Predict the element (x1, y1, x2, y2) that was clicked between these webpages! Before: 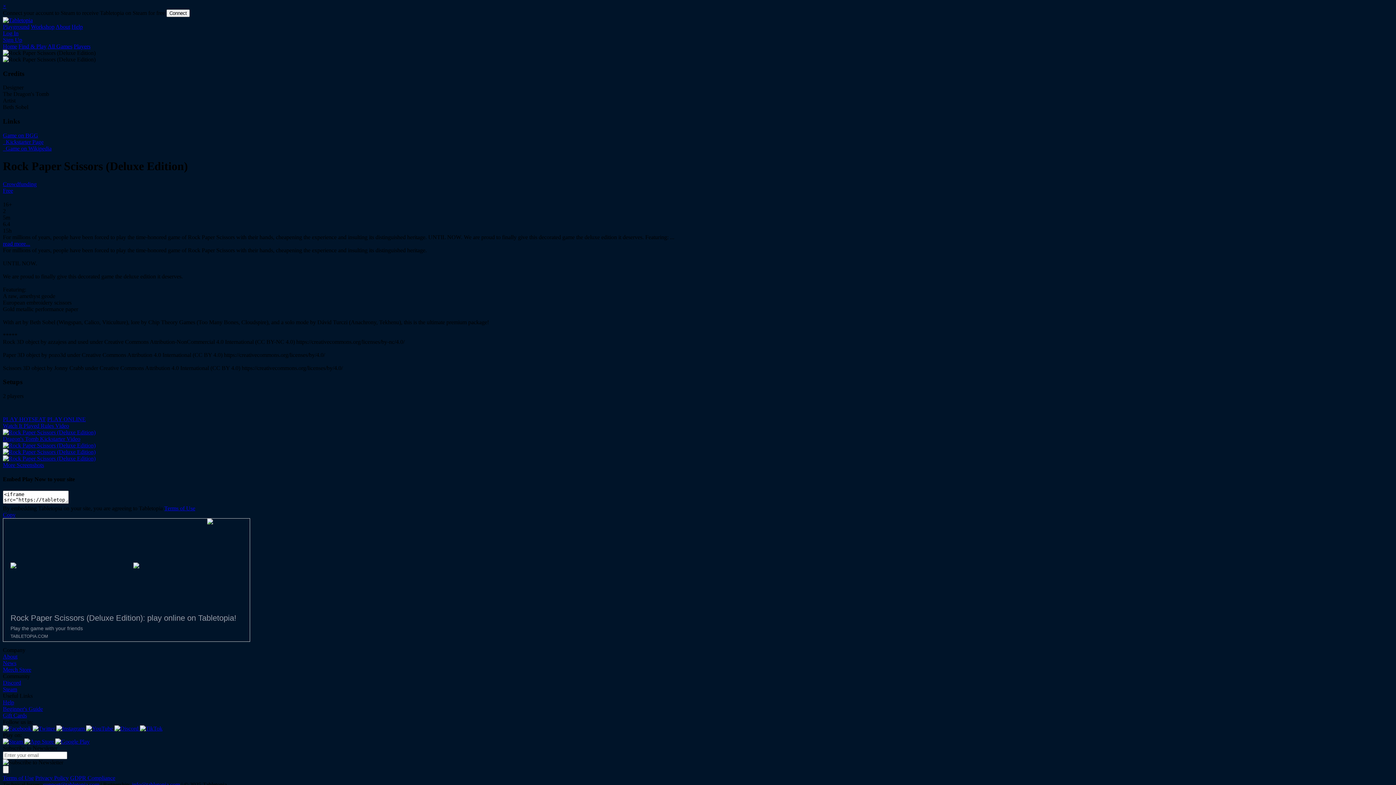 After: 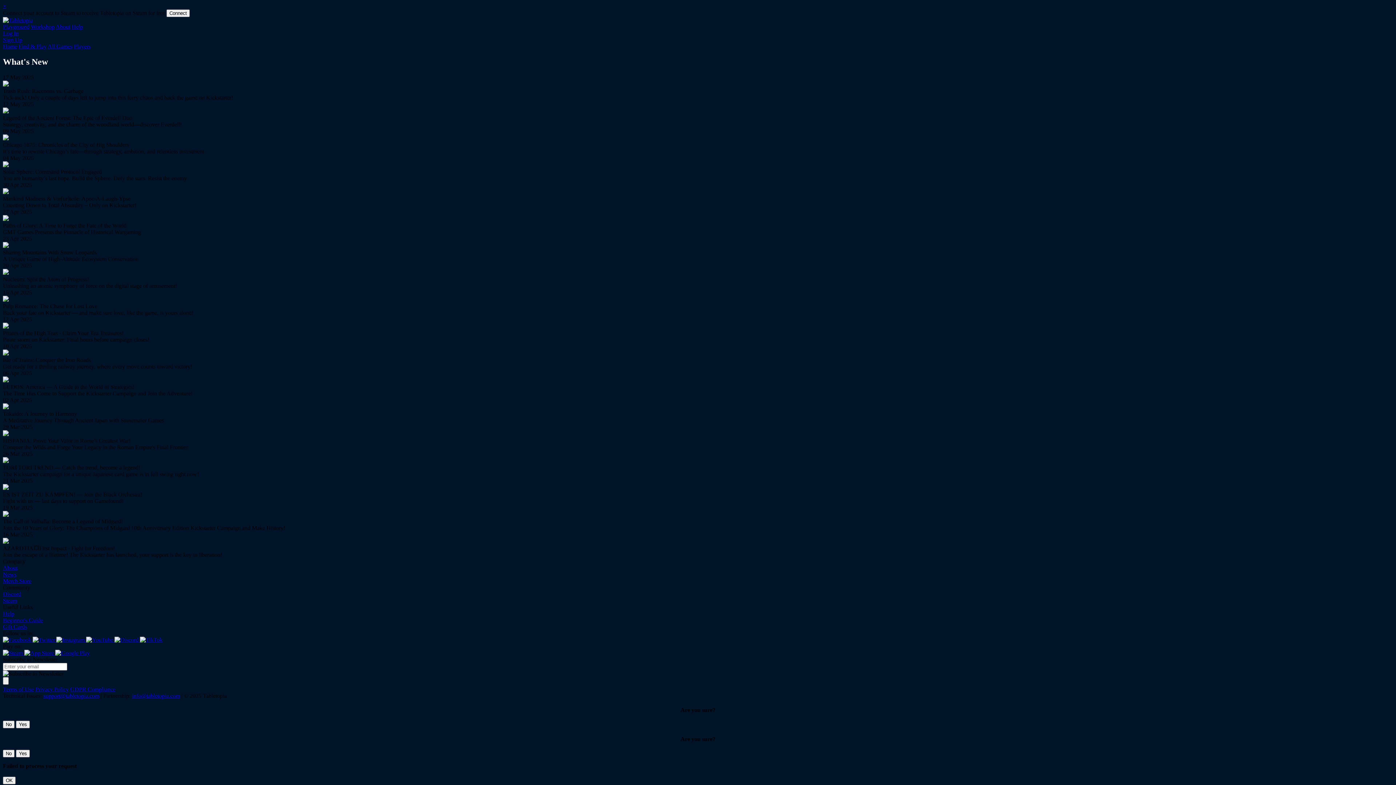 Action: bbox: (2, 660, 16, 666) label: News